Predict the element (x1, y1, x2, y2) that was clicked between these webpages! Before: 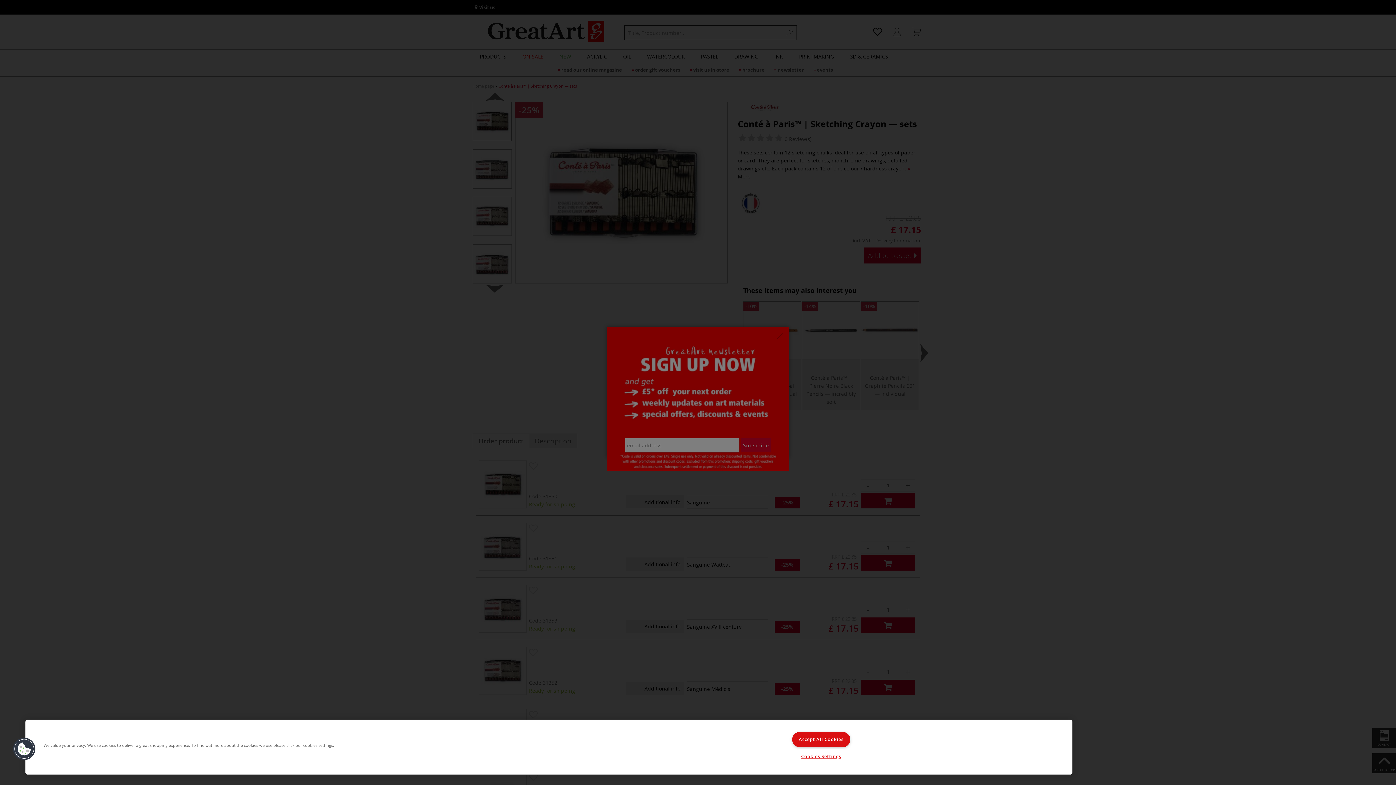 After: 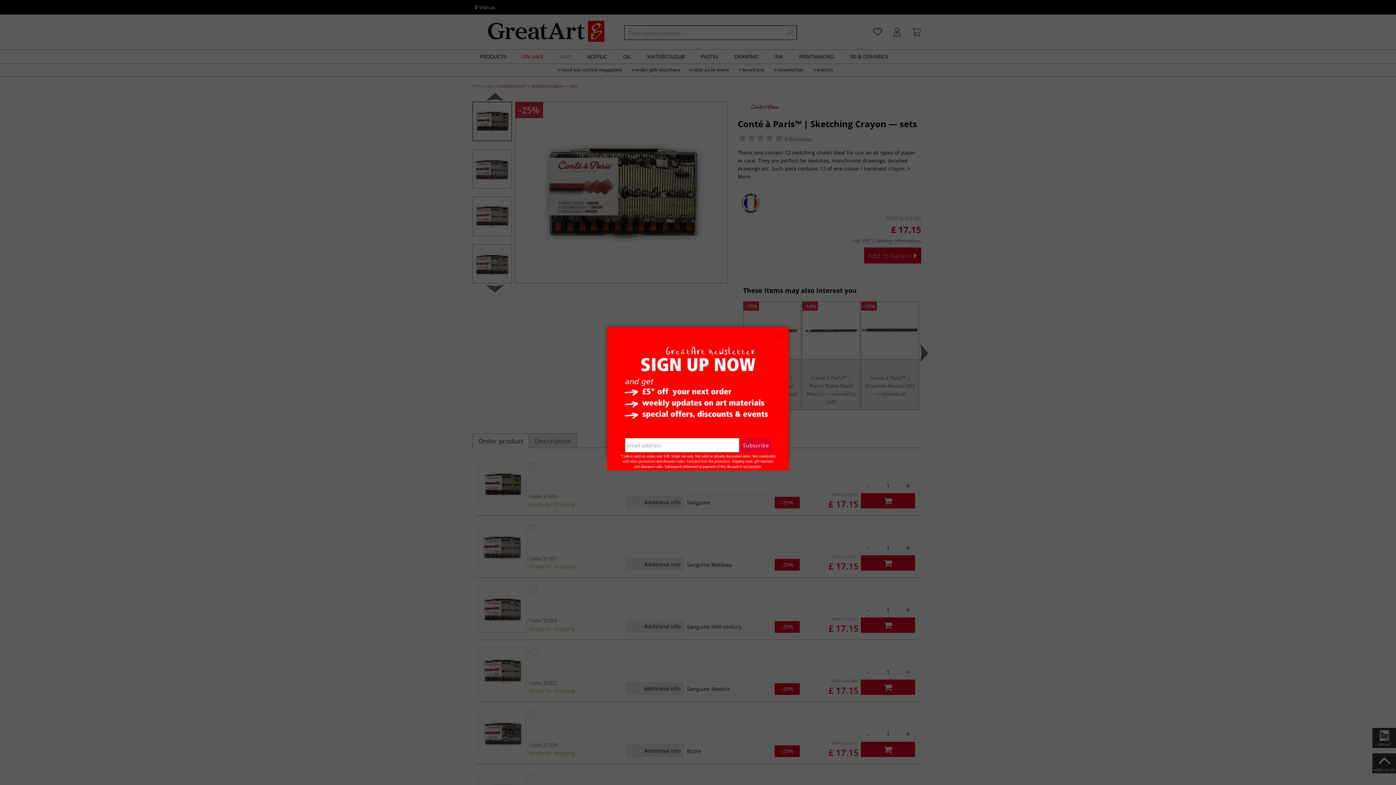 Action: bbox: (792, 732, 850, 747) label: Accept All Cookies